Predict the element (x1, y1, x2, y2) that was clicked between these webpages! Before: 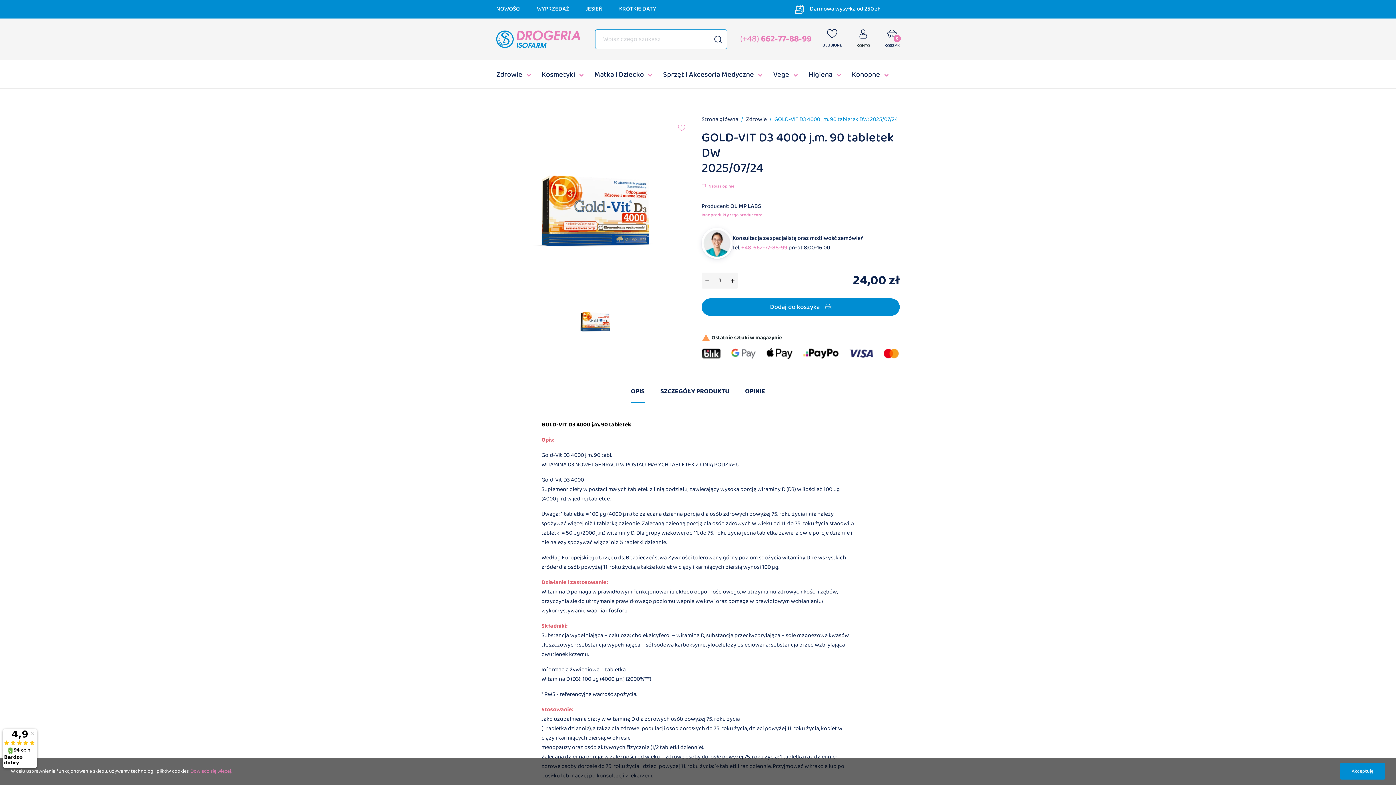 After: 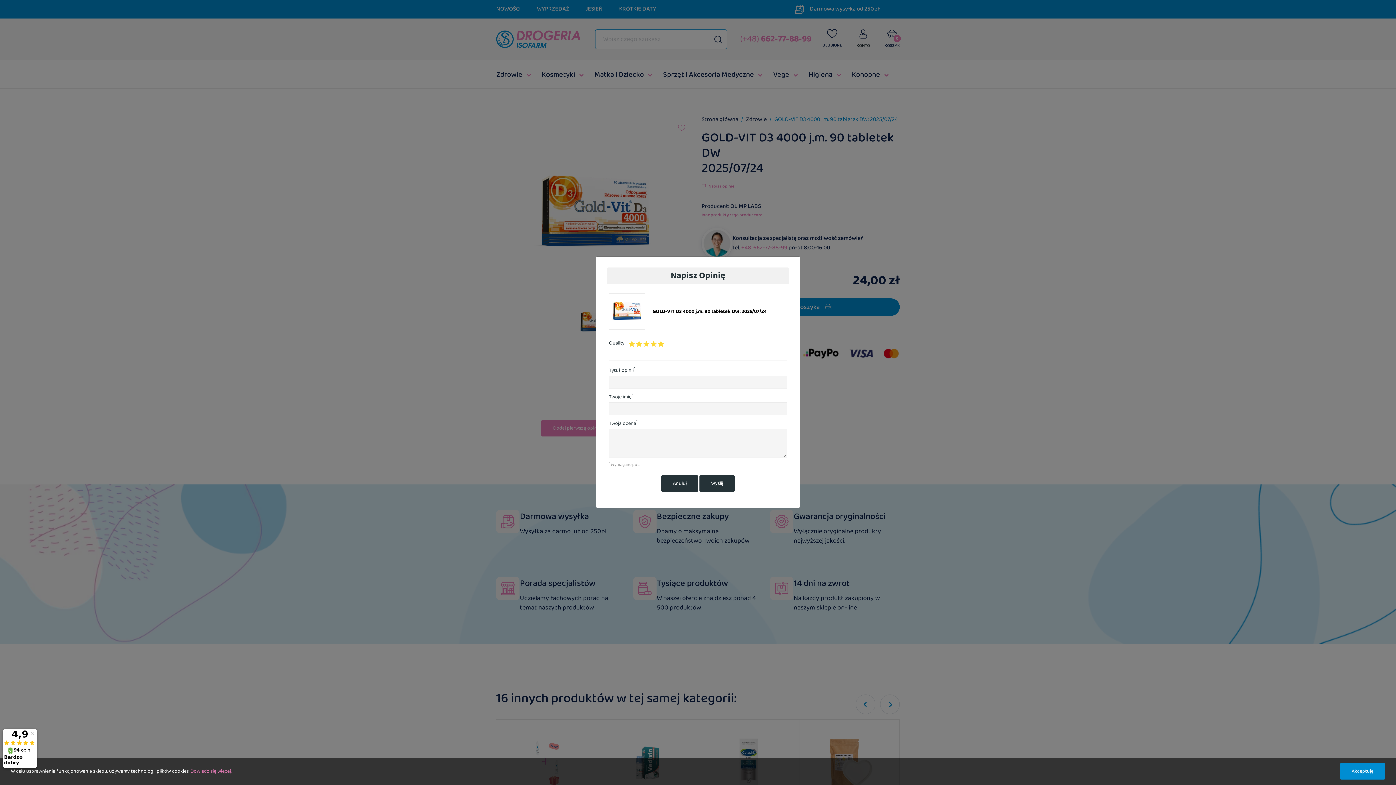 Action: label:  Napisz opinie bbox: (701, 182, 734, 189)